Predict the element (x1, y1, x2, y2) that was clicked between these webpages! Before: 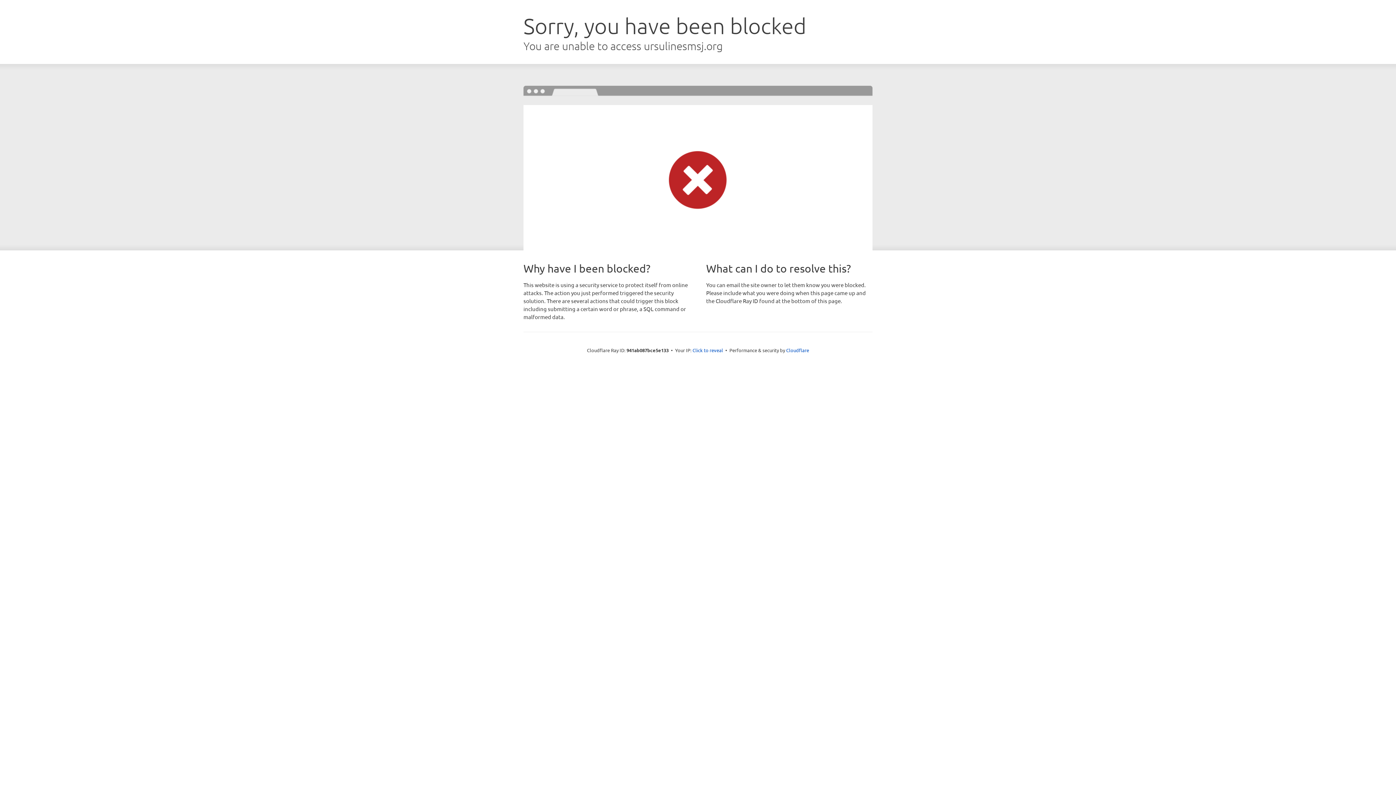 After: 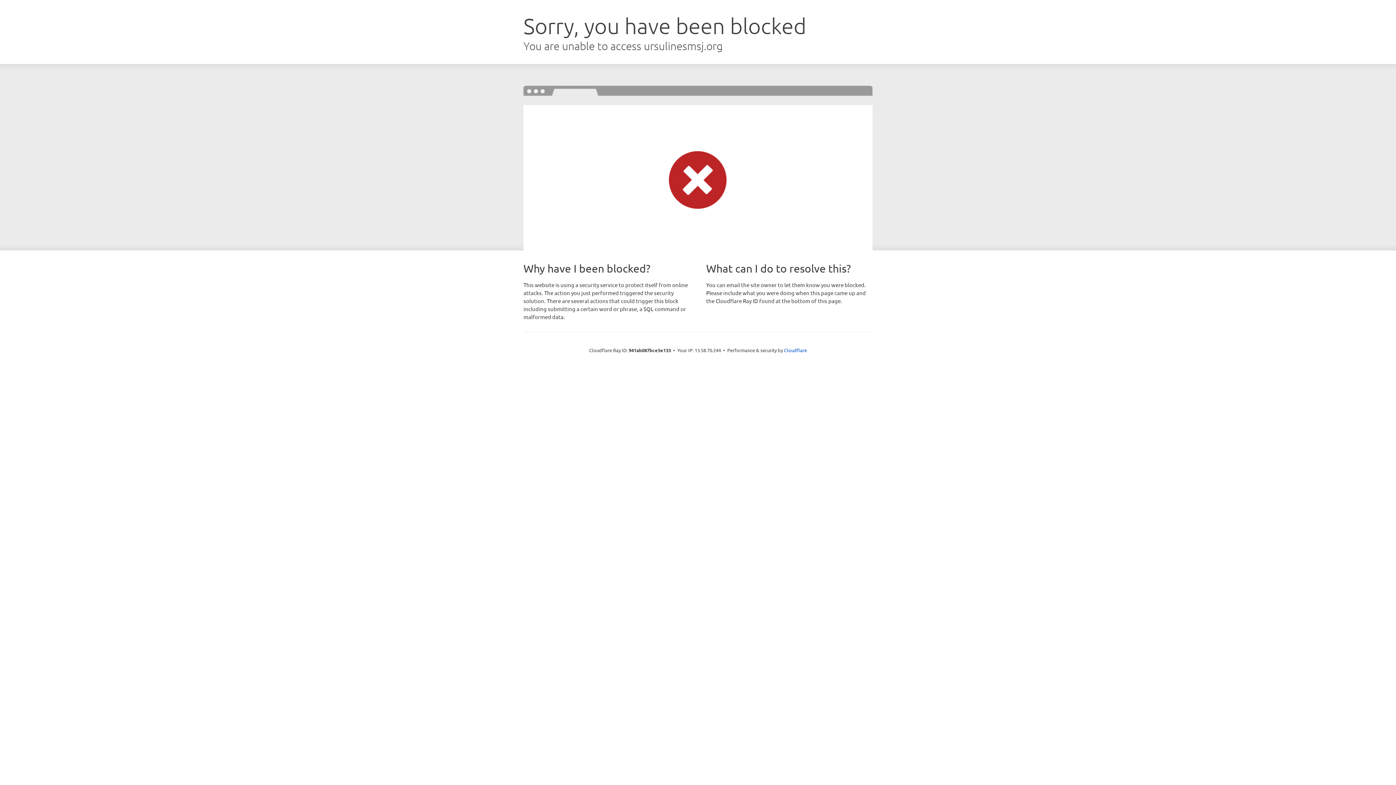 Action: label: Click to reveal bbox: (692, 346, 723, 353)